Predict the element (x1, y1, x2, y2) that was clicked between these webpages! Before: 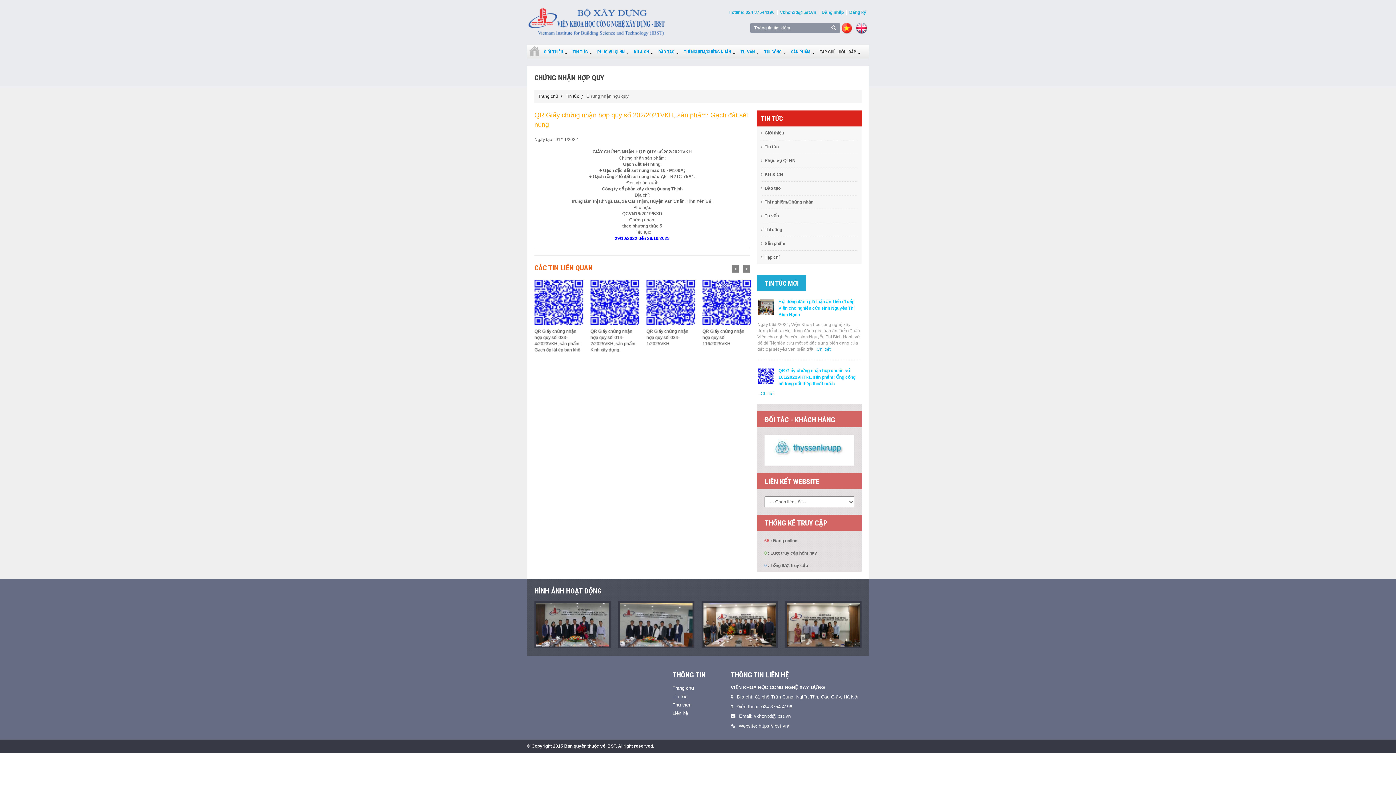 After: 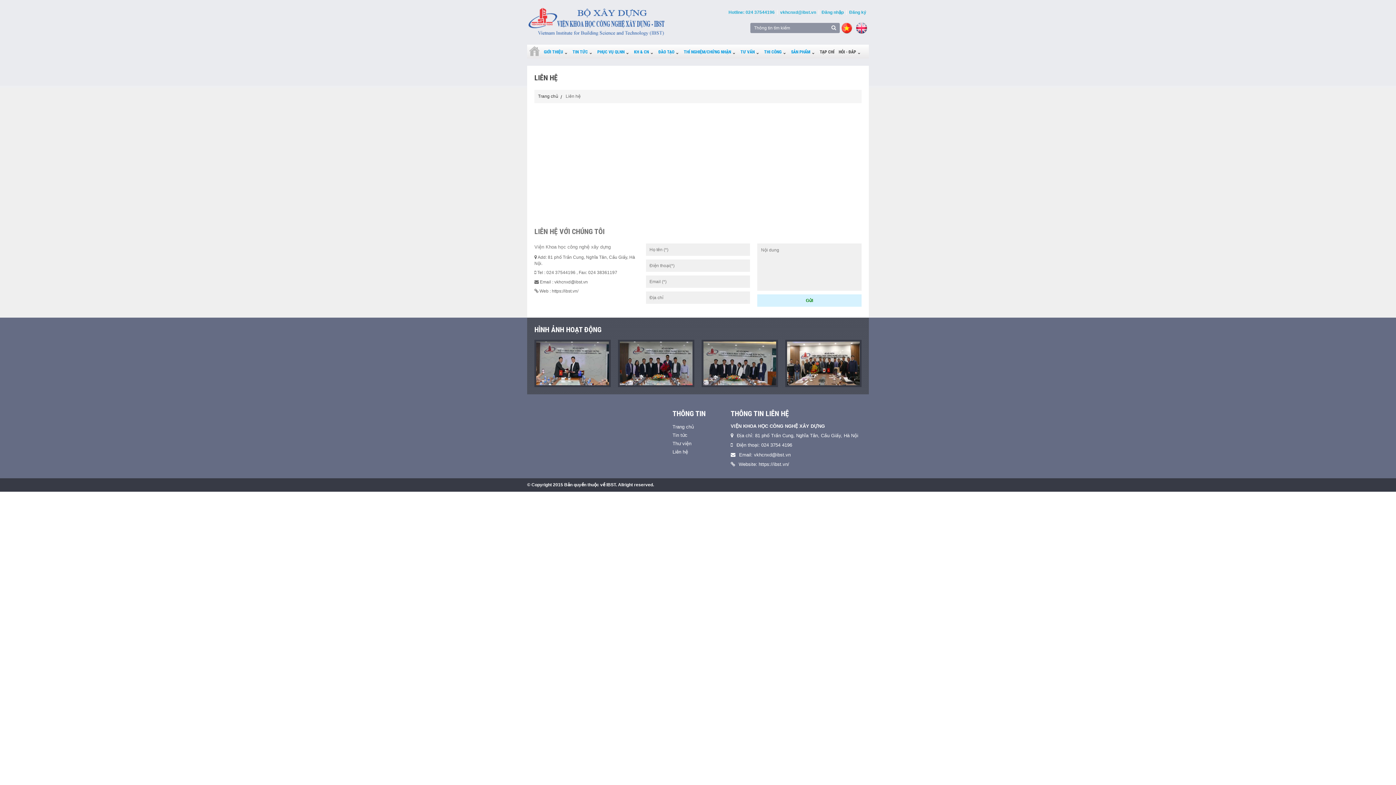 Action: bbox: (672, 739, 688, 744) label: Liên hệ